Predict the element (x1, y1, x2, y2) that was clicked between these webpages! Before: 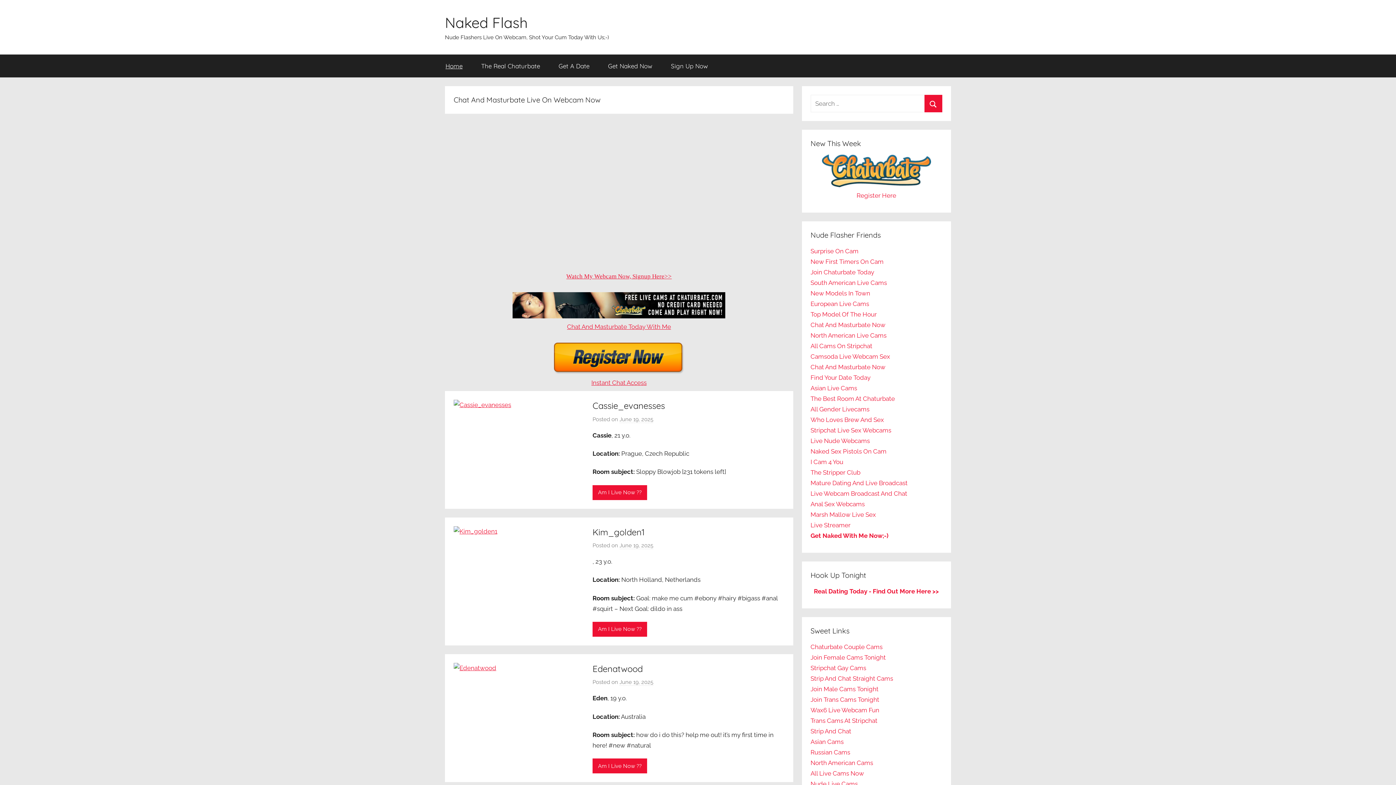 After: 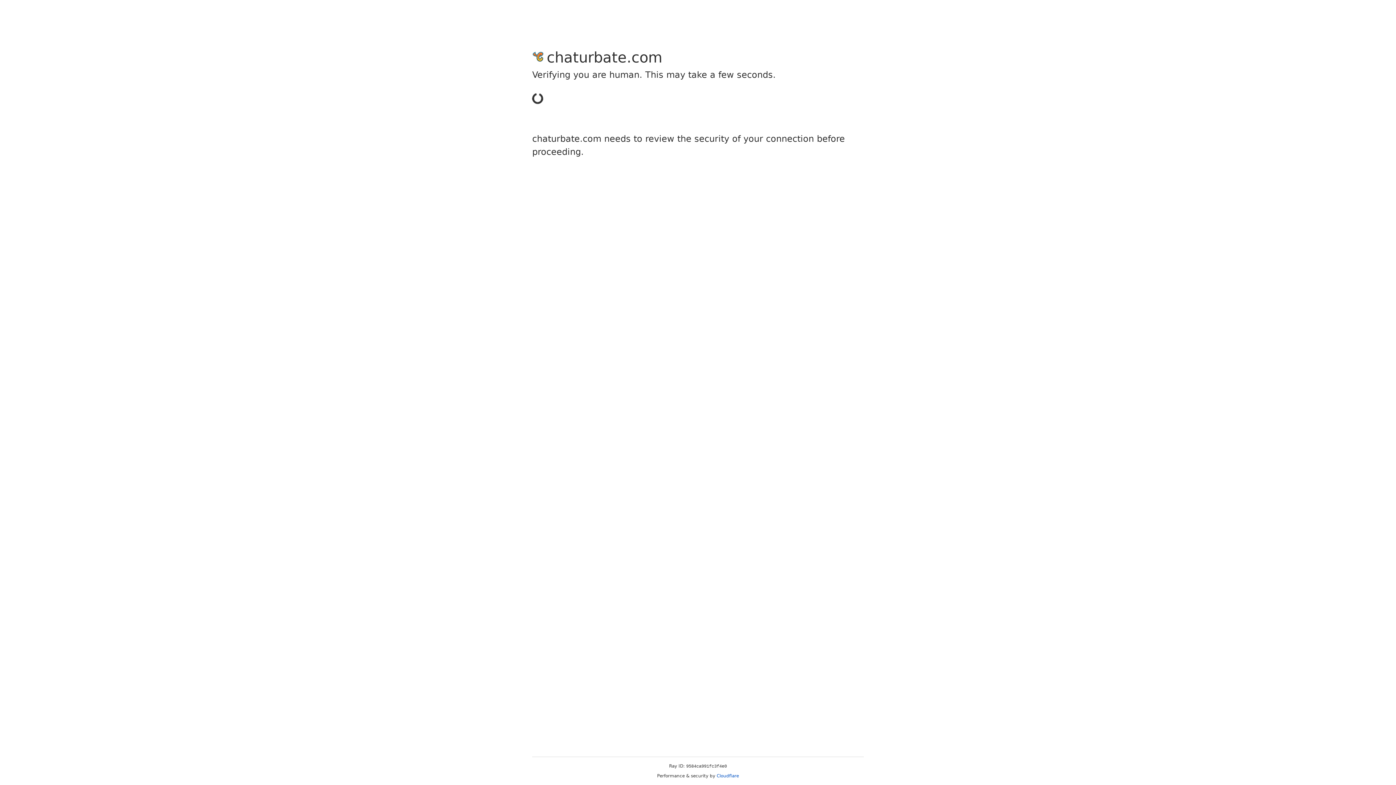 Action: label: The Best Room At Chaturbate bbox: (810, 395, 895, 402)